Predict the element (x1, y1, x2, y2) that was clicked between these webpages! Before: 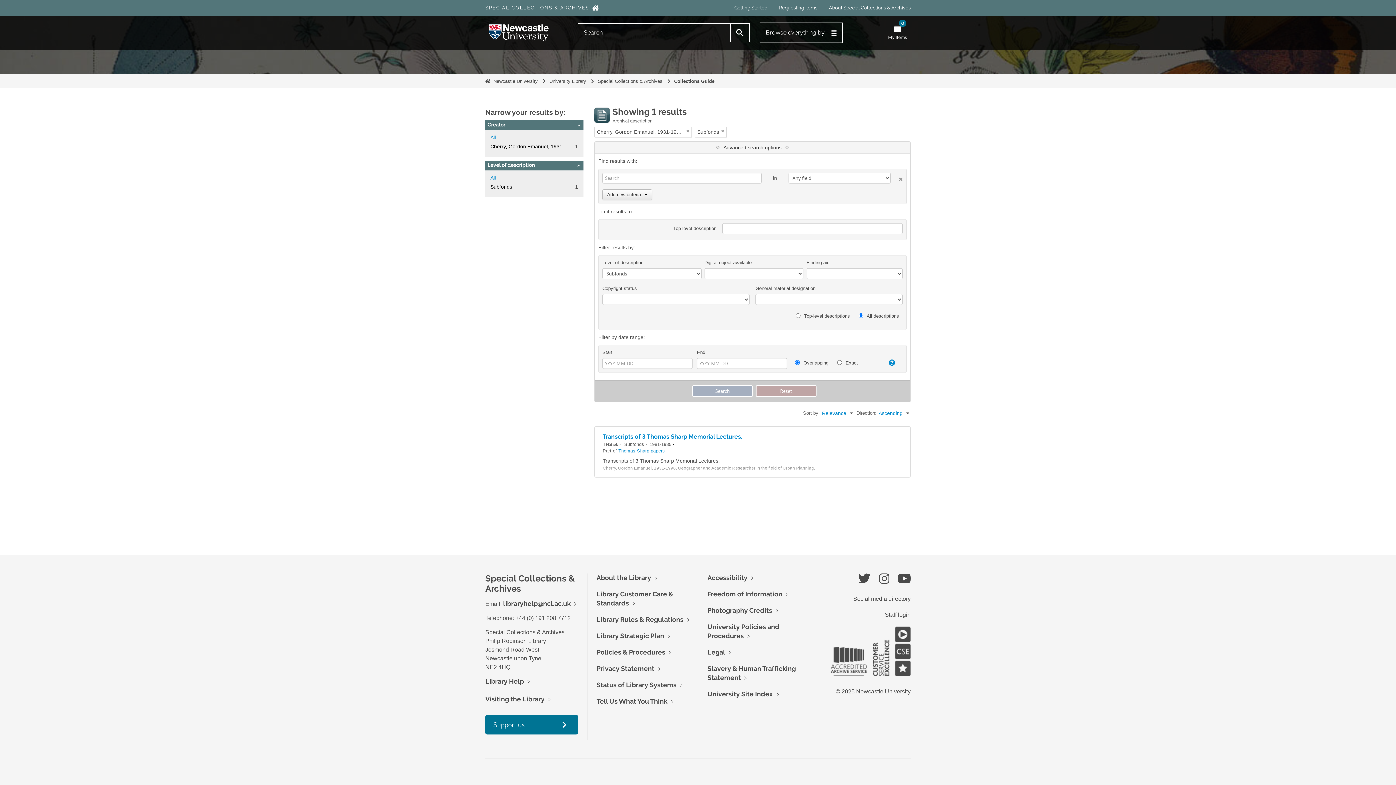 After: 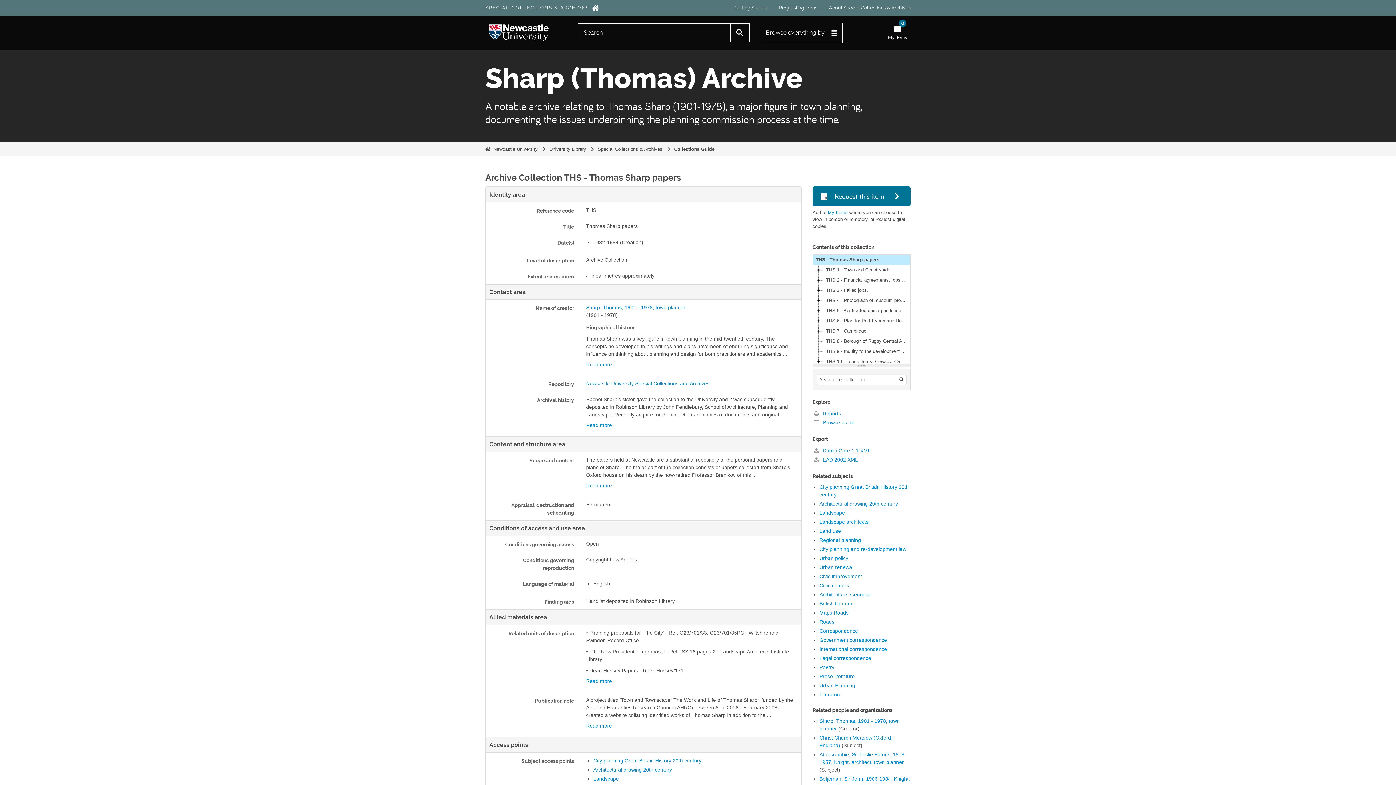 Action: bbox: (618, 448, 665, 453) label: Thomas Sharp papers